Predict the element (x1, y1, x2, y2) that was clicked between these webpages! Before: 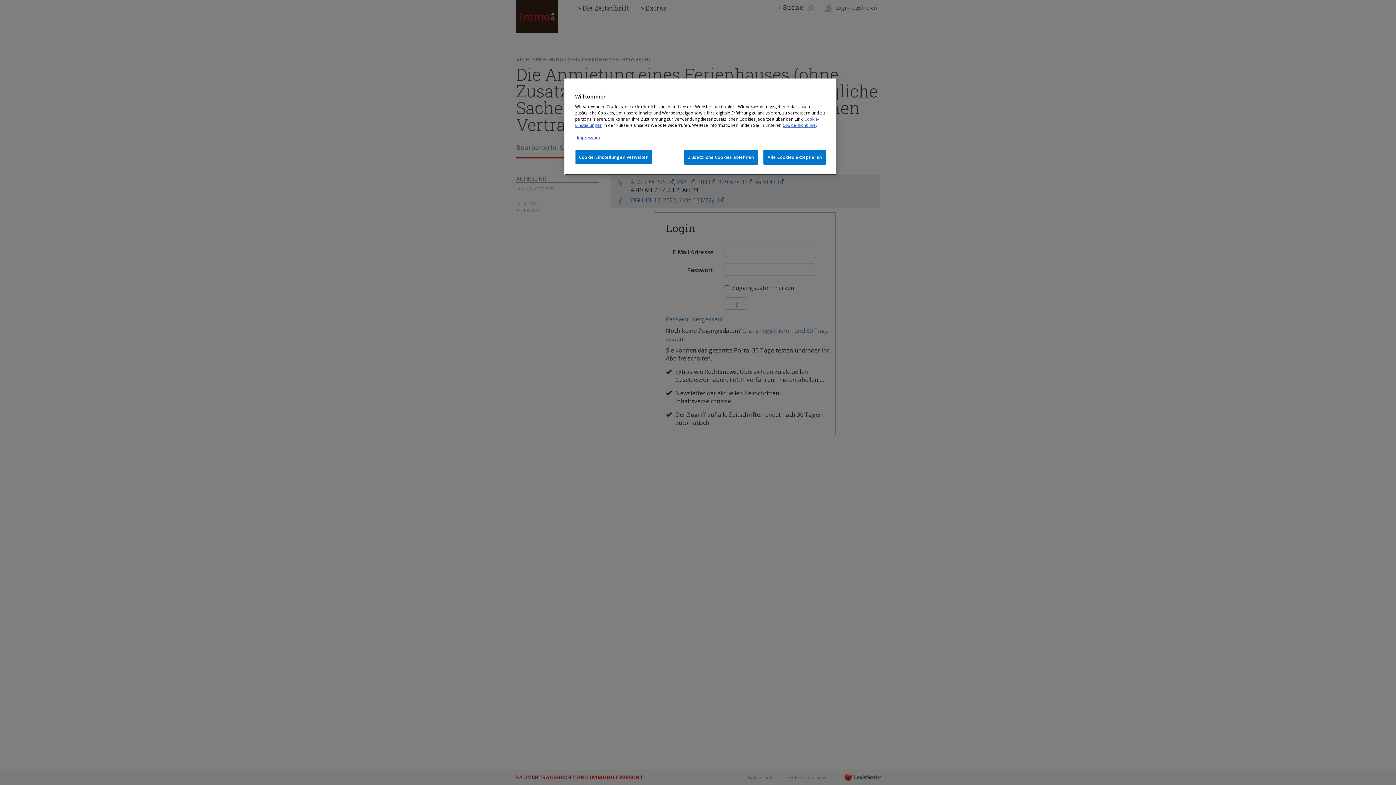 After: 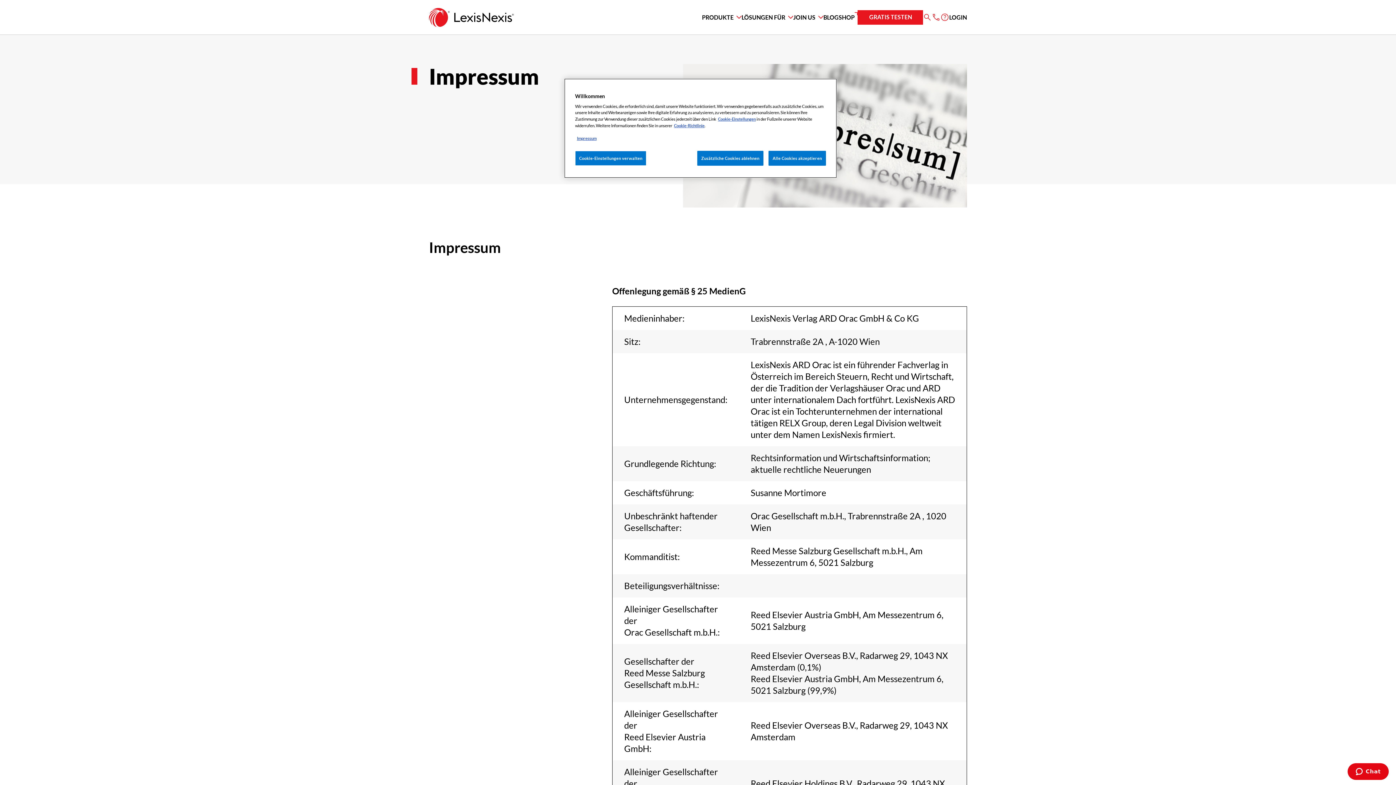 Action: label: Impressum bbox: (577, 134, 600, 140)